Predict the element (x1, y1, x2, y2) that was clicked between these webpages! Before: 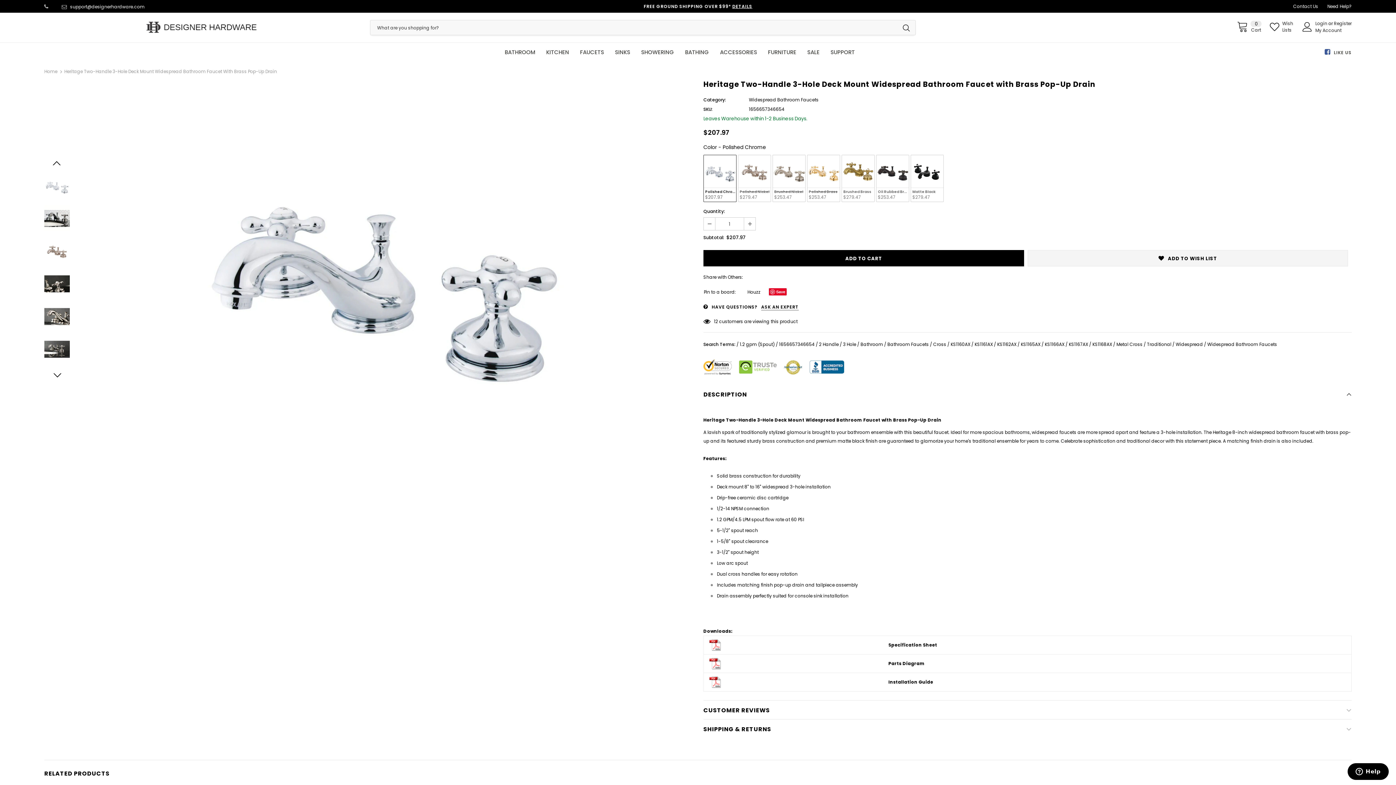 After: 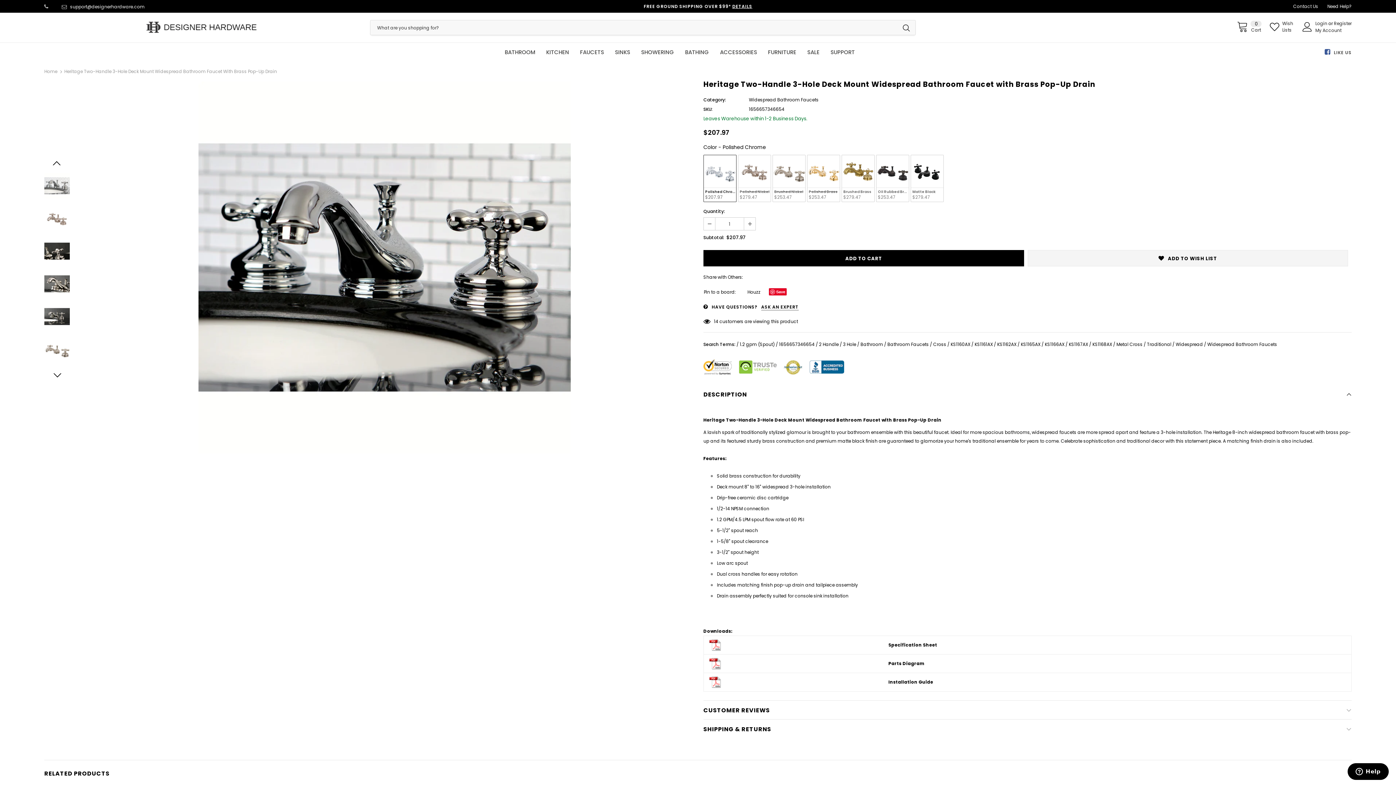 Action: bbox: (50, 369, 63, 382)